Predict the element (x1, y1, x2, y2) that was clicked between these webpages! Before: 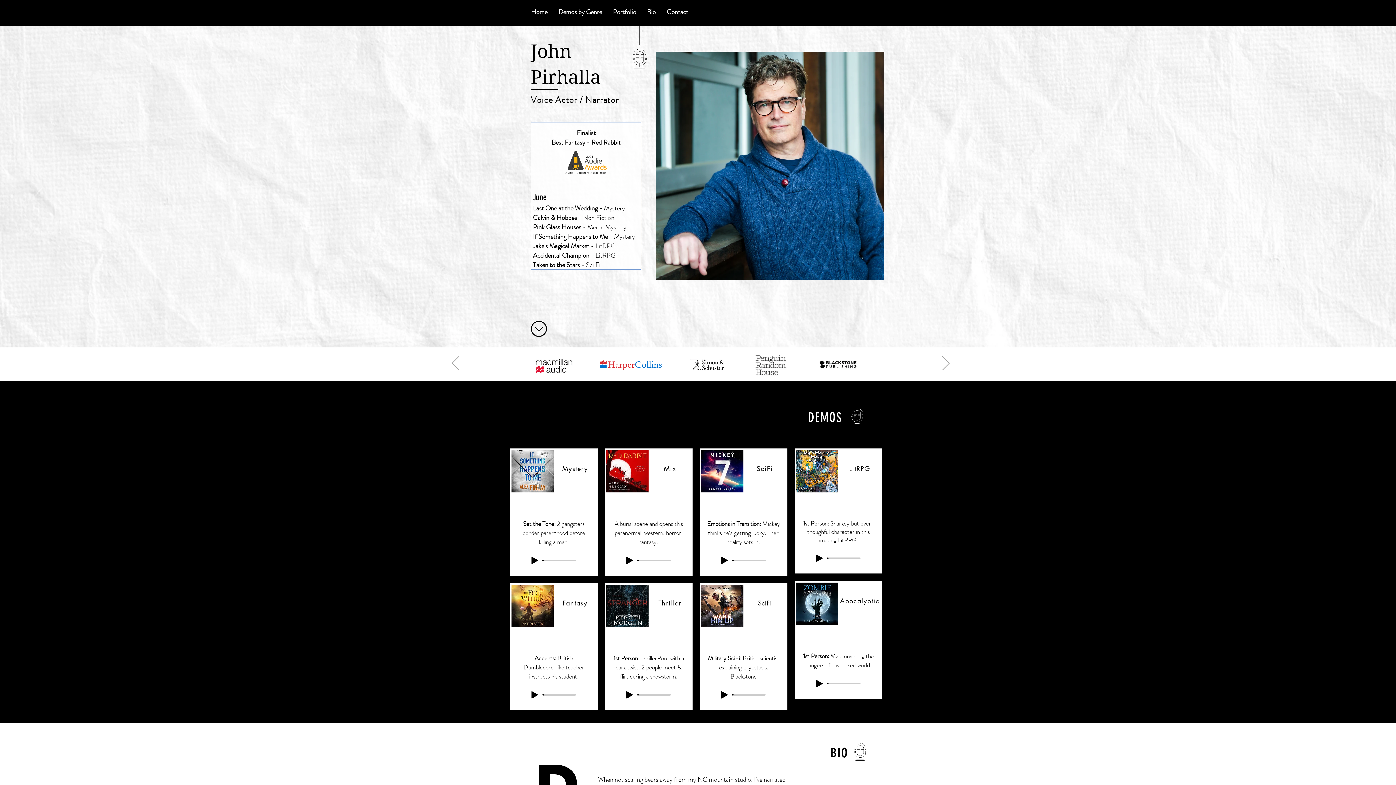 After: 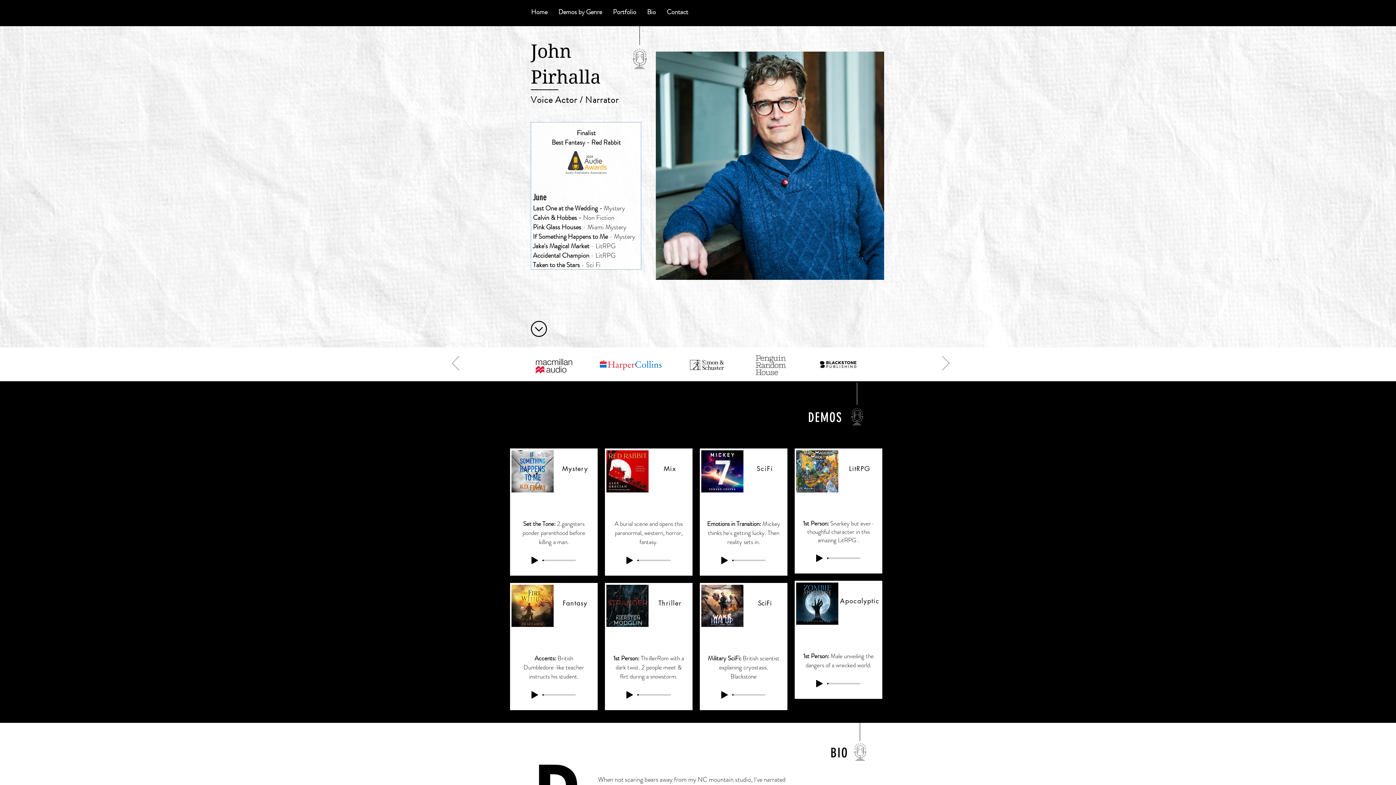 Action: label: Demos by Genre bbox: (553, 7, 607, 16)